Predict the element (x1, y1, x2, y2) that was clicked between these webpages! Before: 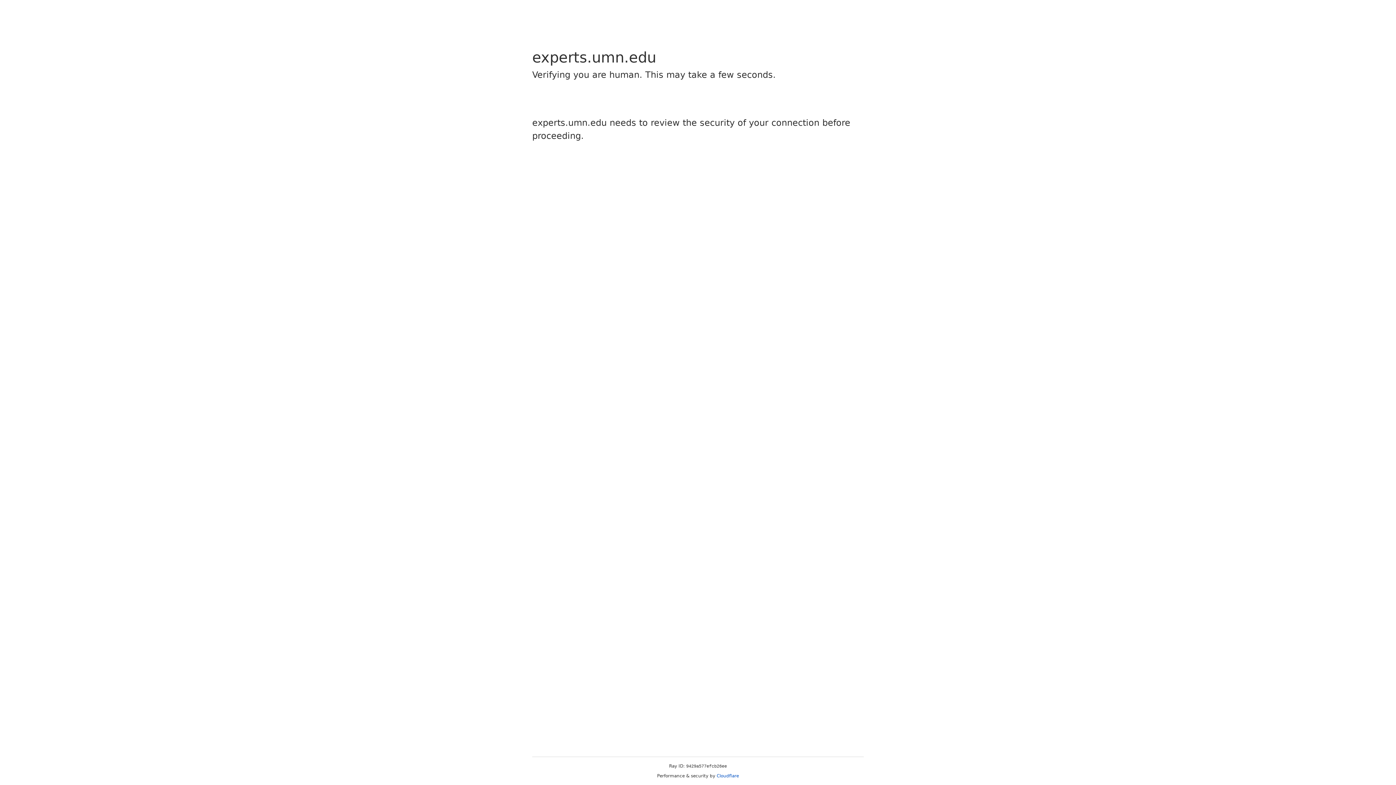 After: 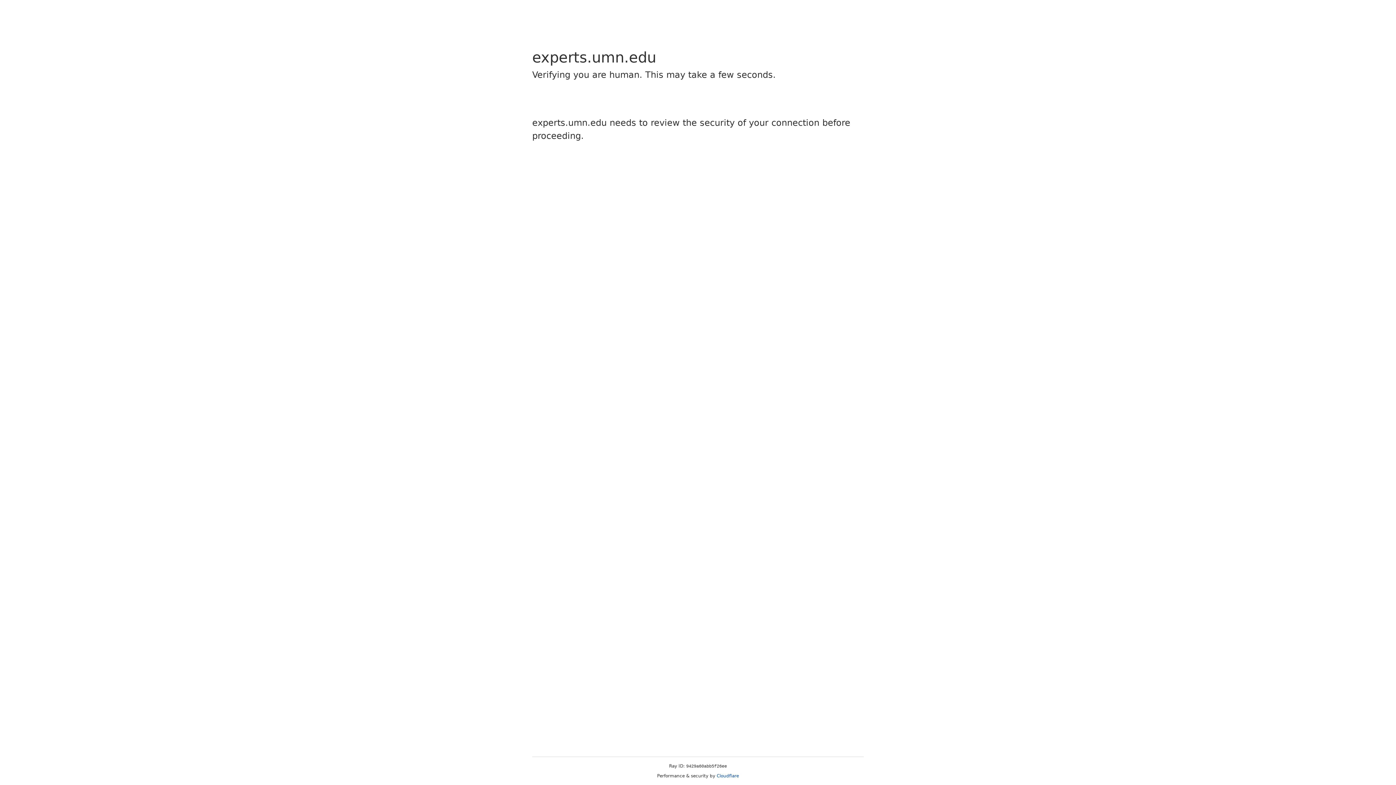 Action: label: Cloudflare bbox: (716, 773, 739, 778)